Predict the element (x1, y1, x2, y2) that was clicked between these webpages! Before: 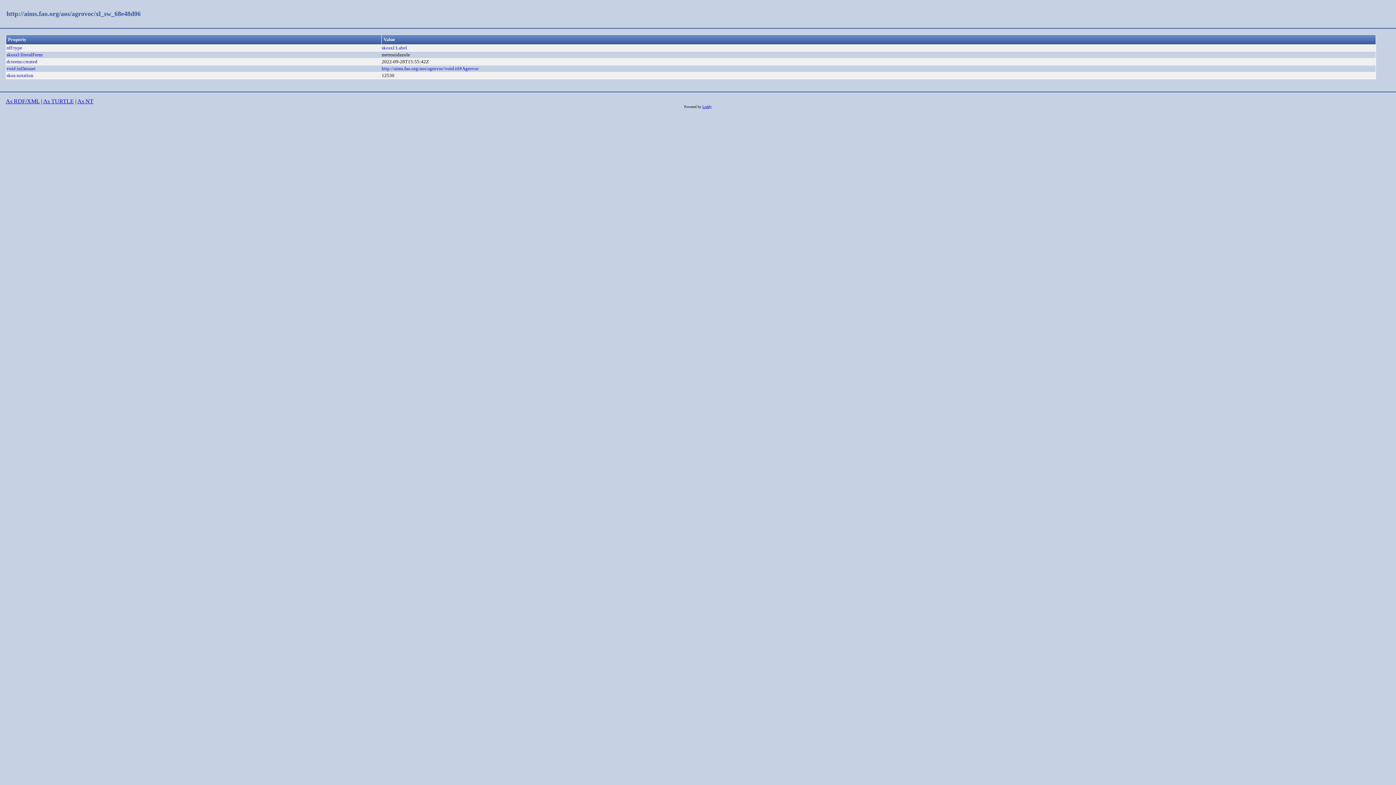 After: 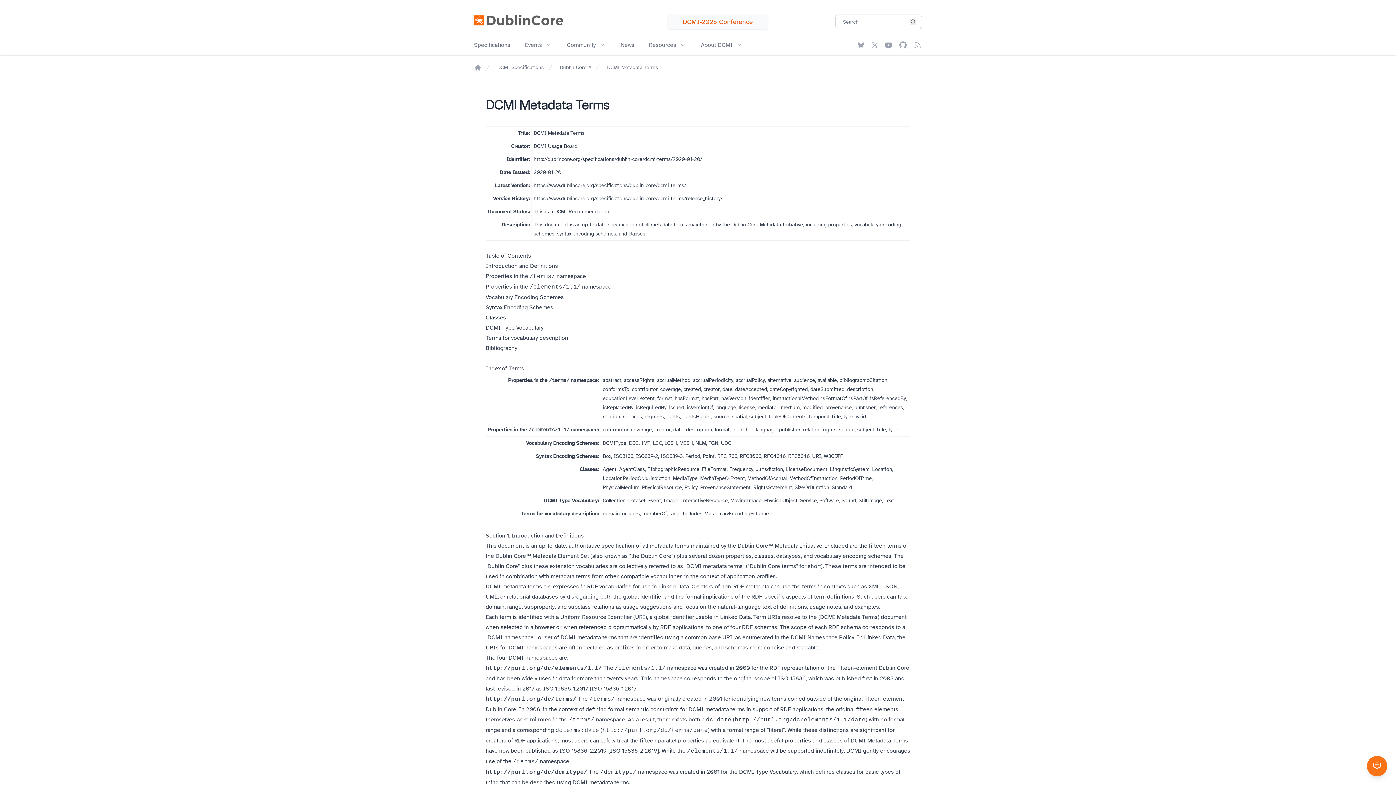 Action: bbox: (6, 59, 37, 64) label: dcterms:created